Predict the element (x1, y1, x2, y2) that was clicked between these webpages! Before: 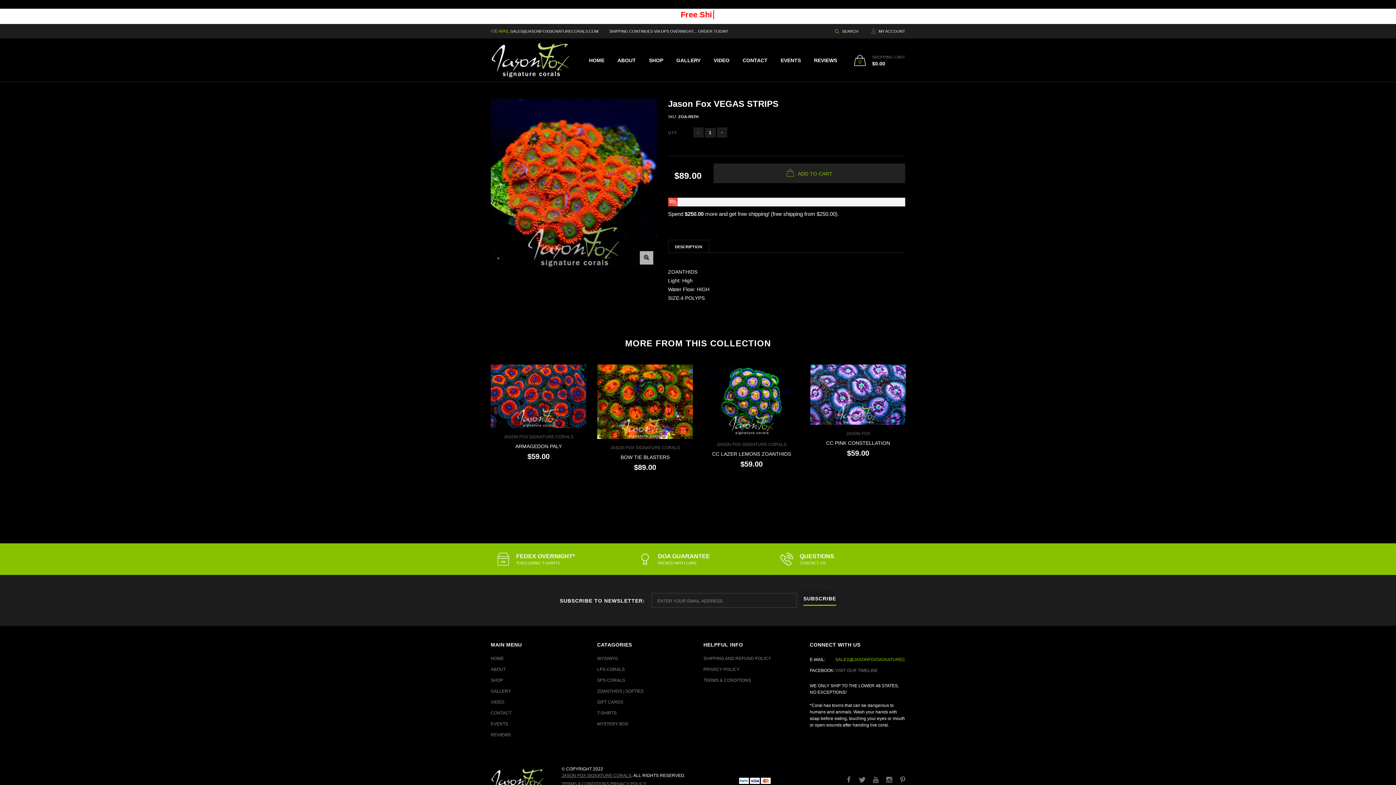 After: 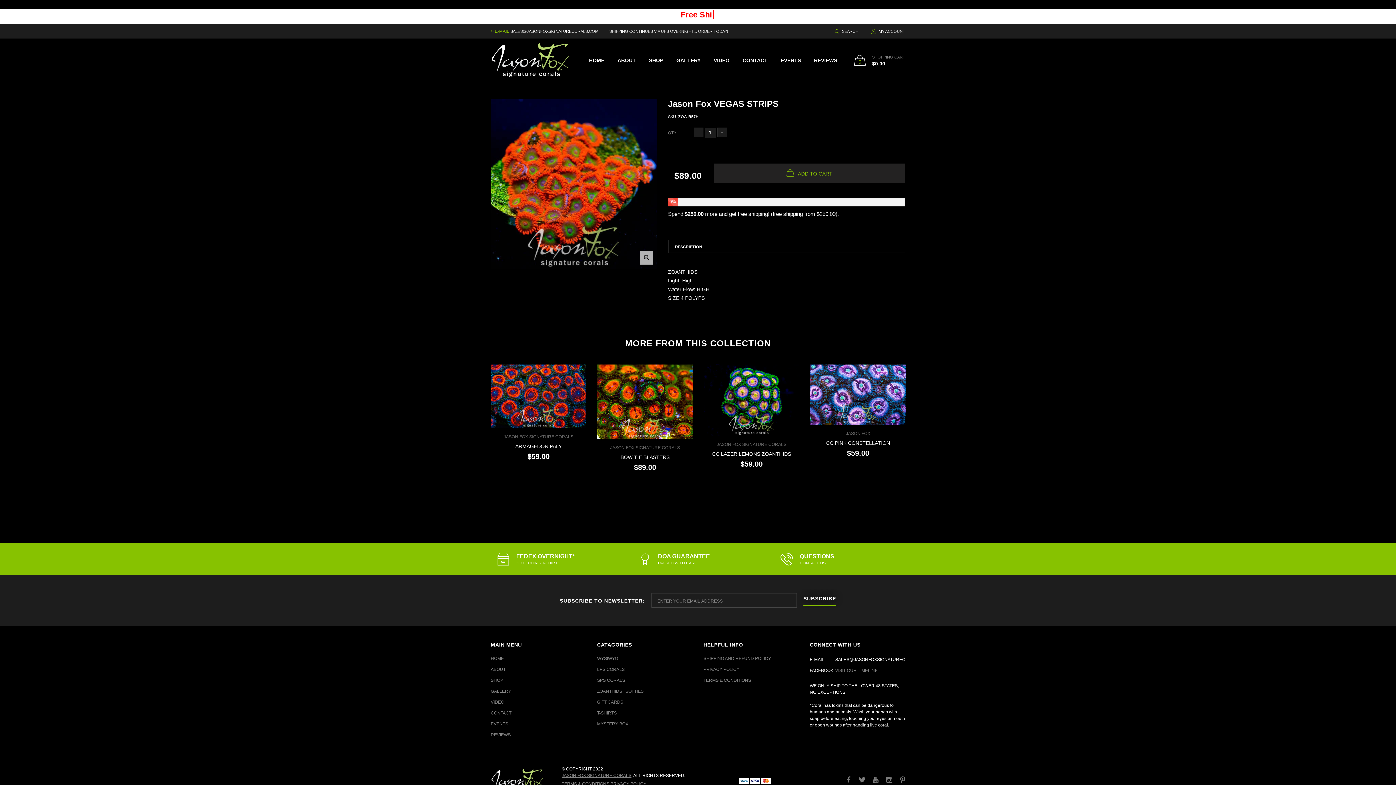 Action: label: SALES@JASONFOXSIGNATURECORALS.COM bbox: (835, 656, 931, 663)